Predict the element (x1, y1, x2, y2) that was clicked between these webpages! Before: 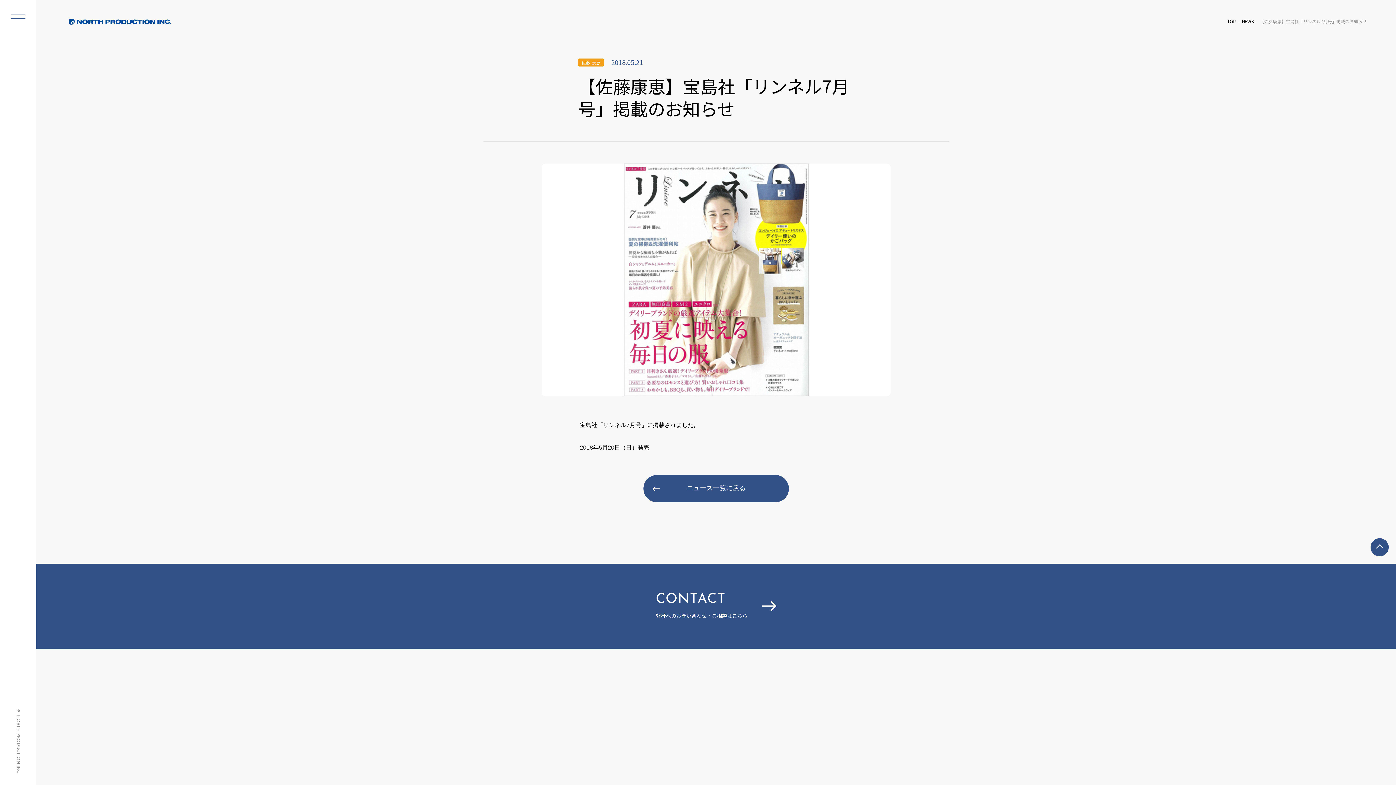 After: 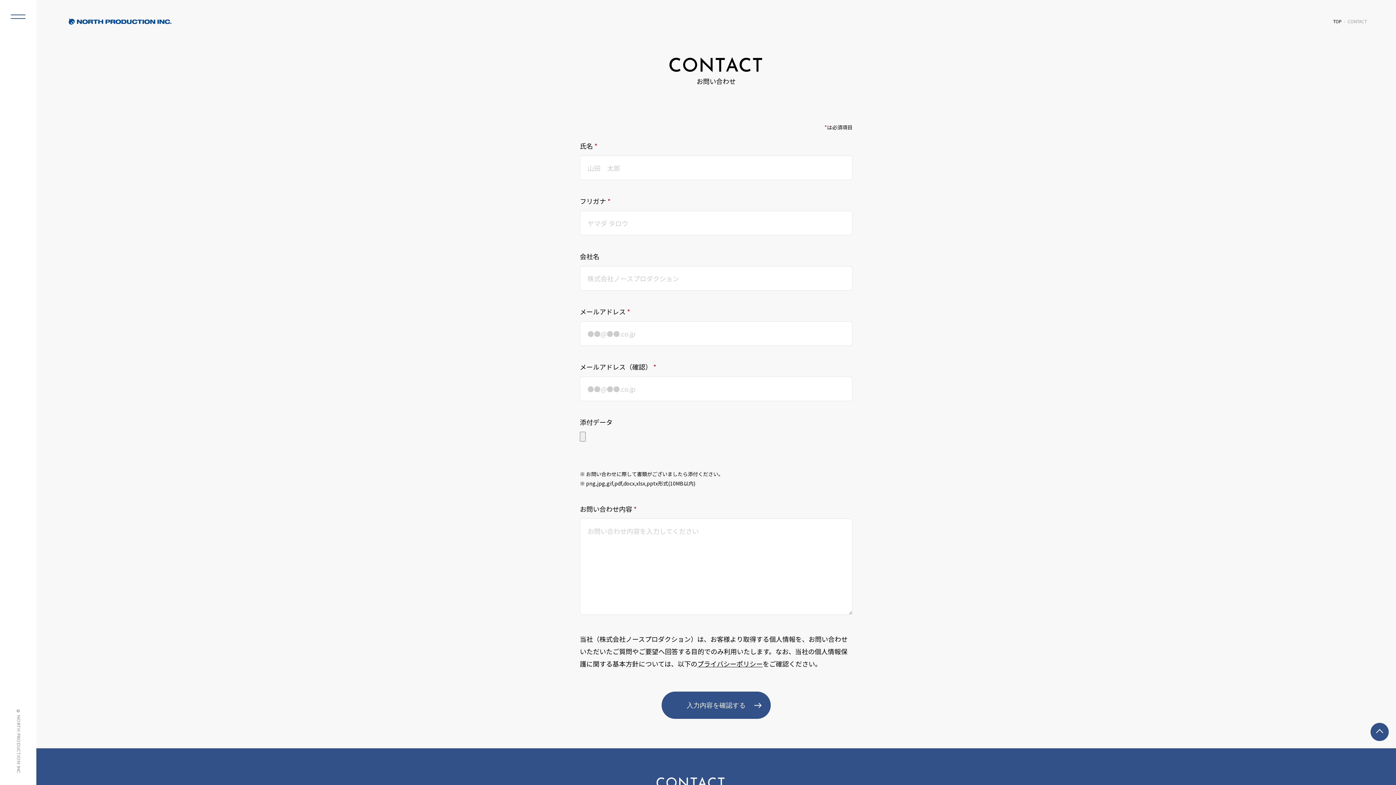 Action: bbox: (36, 564, 1396, 649) label: CONTACT

弊社へのお問い合わせ・ご相談はこちら